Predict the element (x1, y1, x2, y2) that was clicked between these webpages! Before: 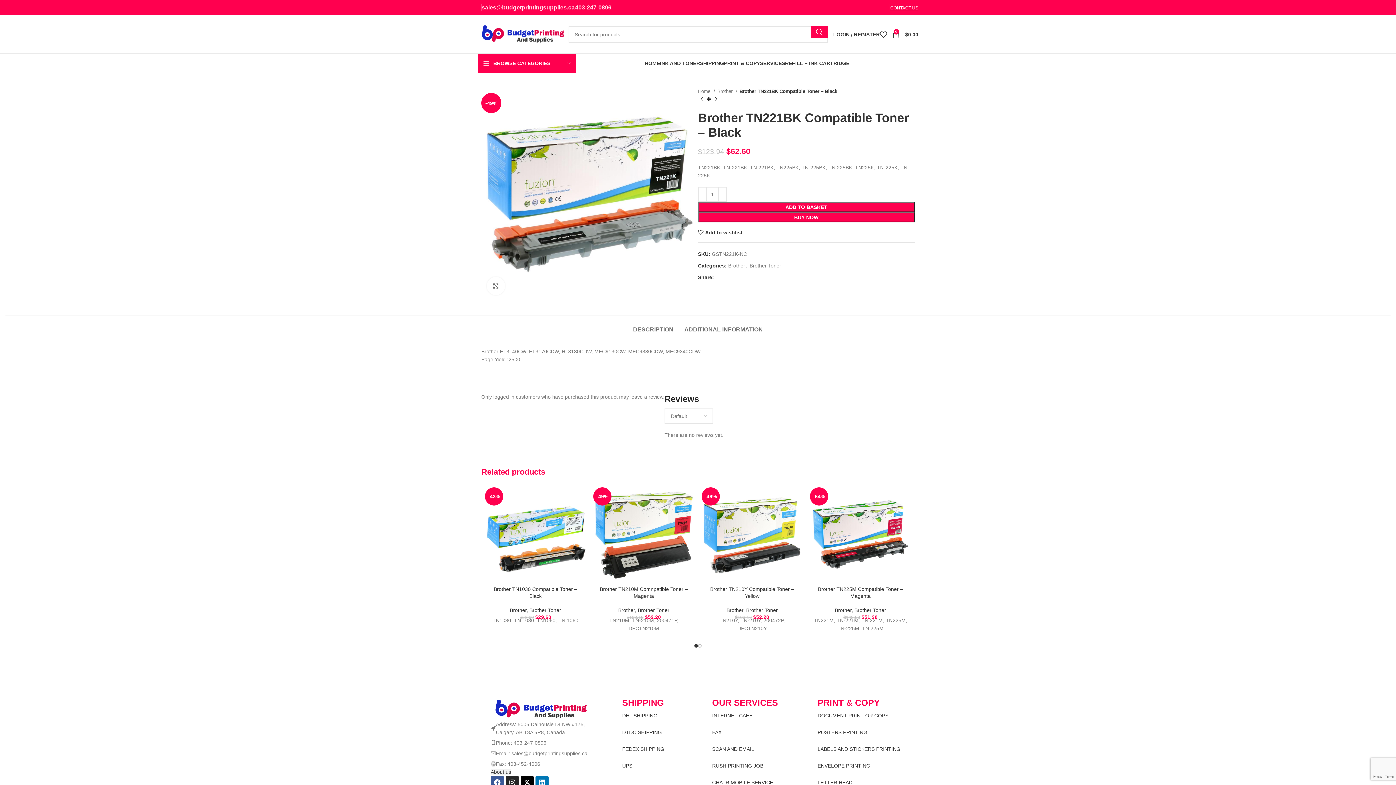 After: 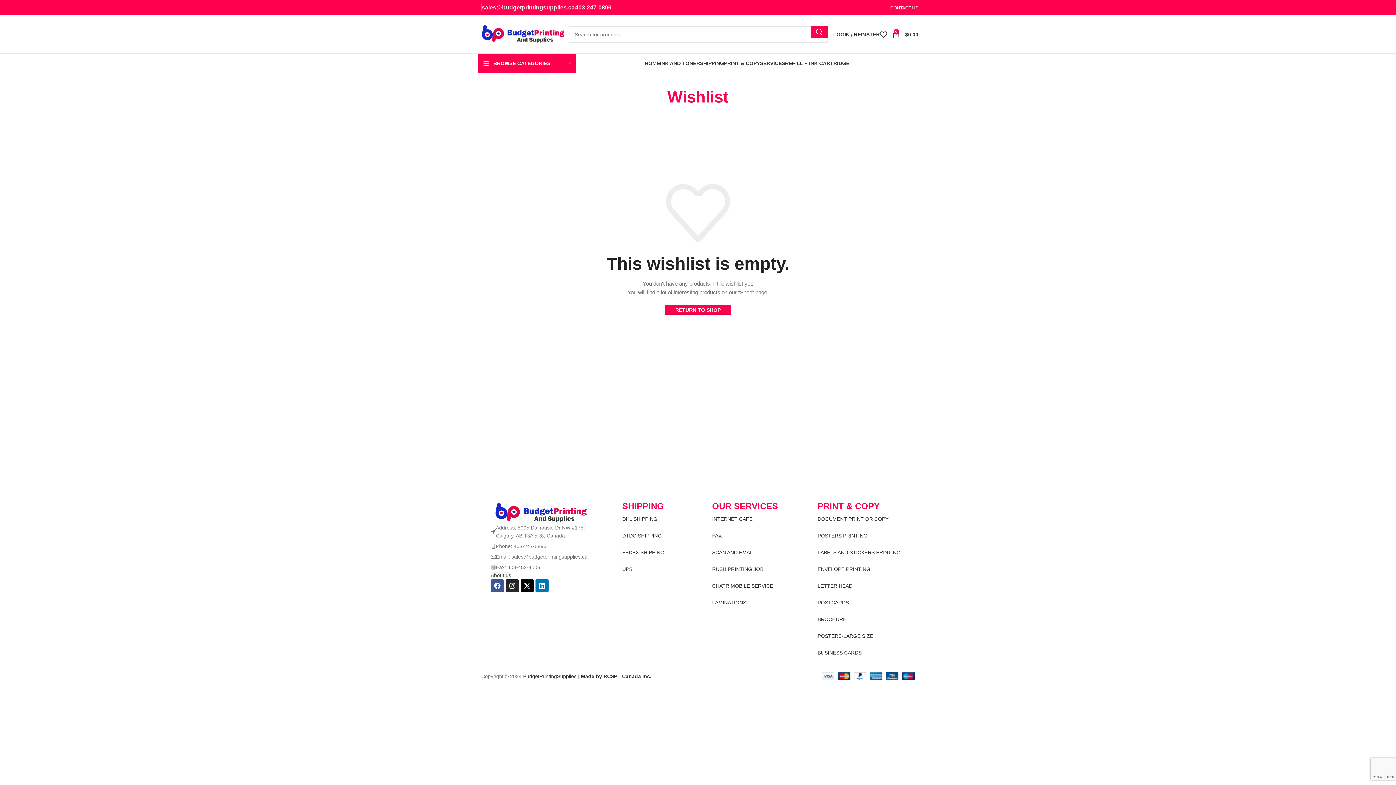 Action: label: 0 bbox: (880, 27, 892, 41)